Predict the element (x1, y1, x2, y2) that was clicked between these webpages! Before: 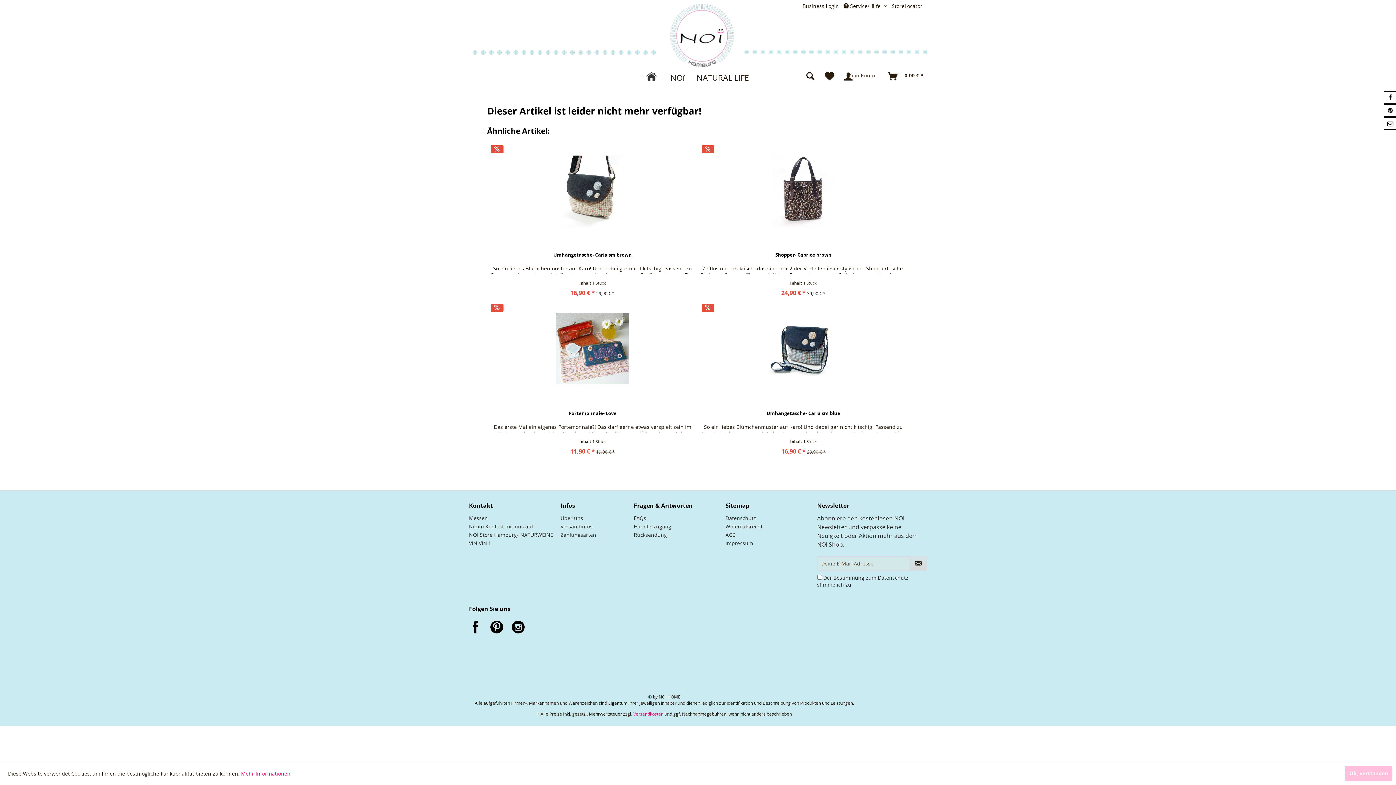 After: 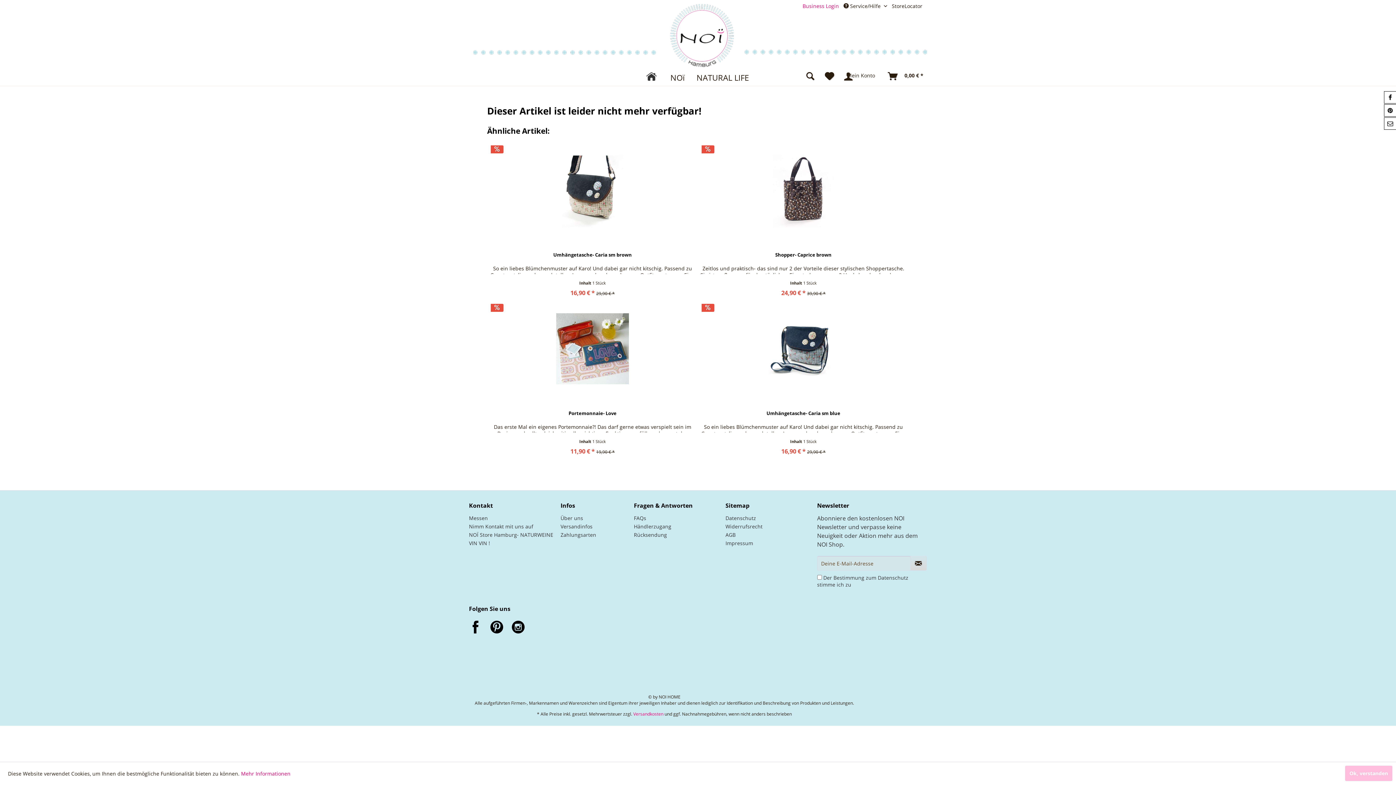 Action: label: Business Login bbox: (802, 2, 839, 9)